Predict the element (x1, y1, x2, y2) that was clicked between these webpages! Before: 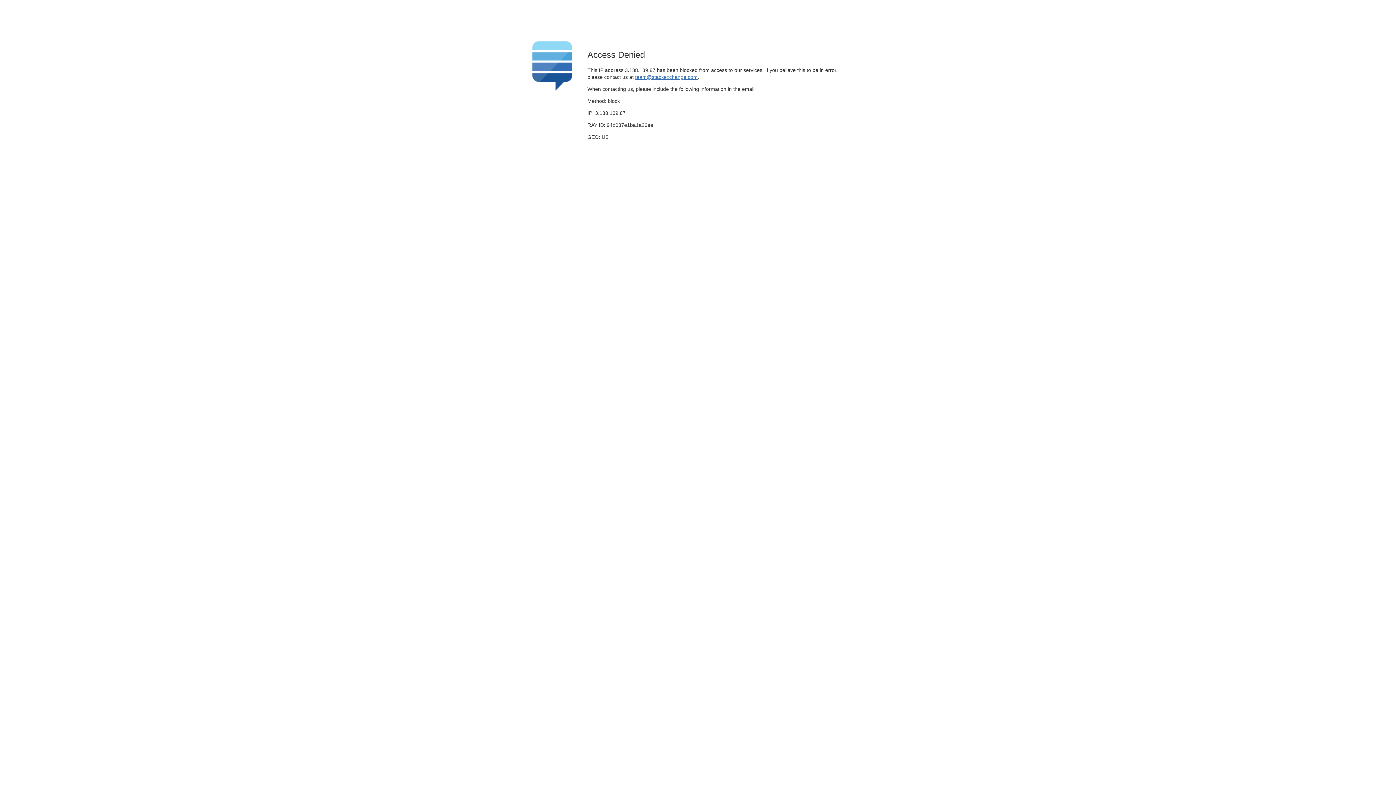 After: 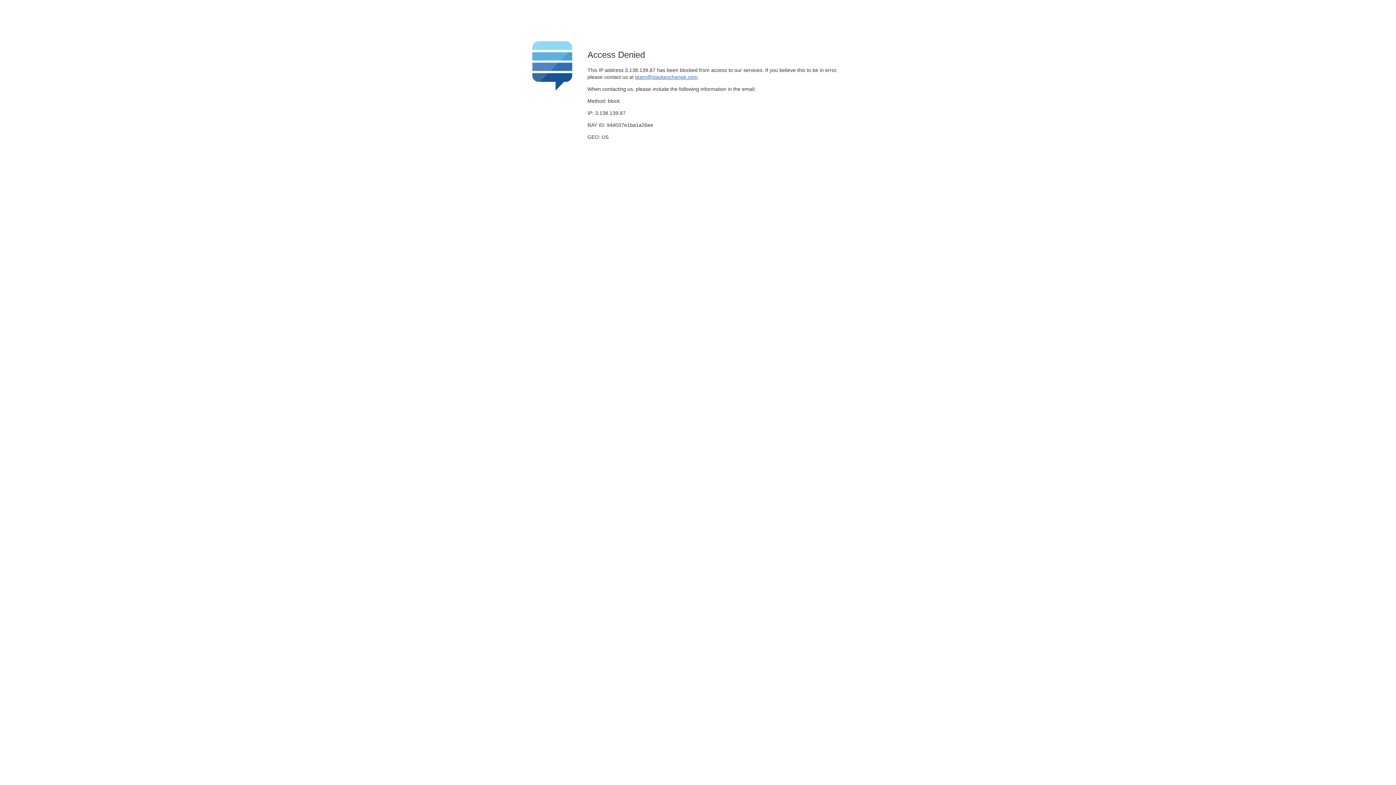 Action: bbox: (635, 74, 697, 79) label: team@stackexchange.com